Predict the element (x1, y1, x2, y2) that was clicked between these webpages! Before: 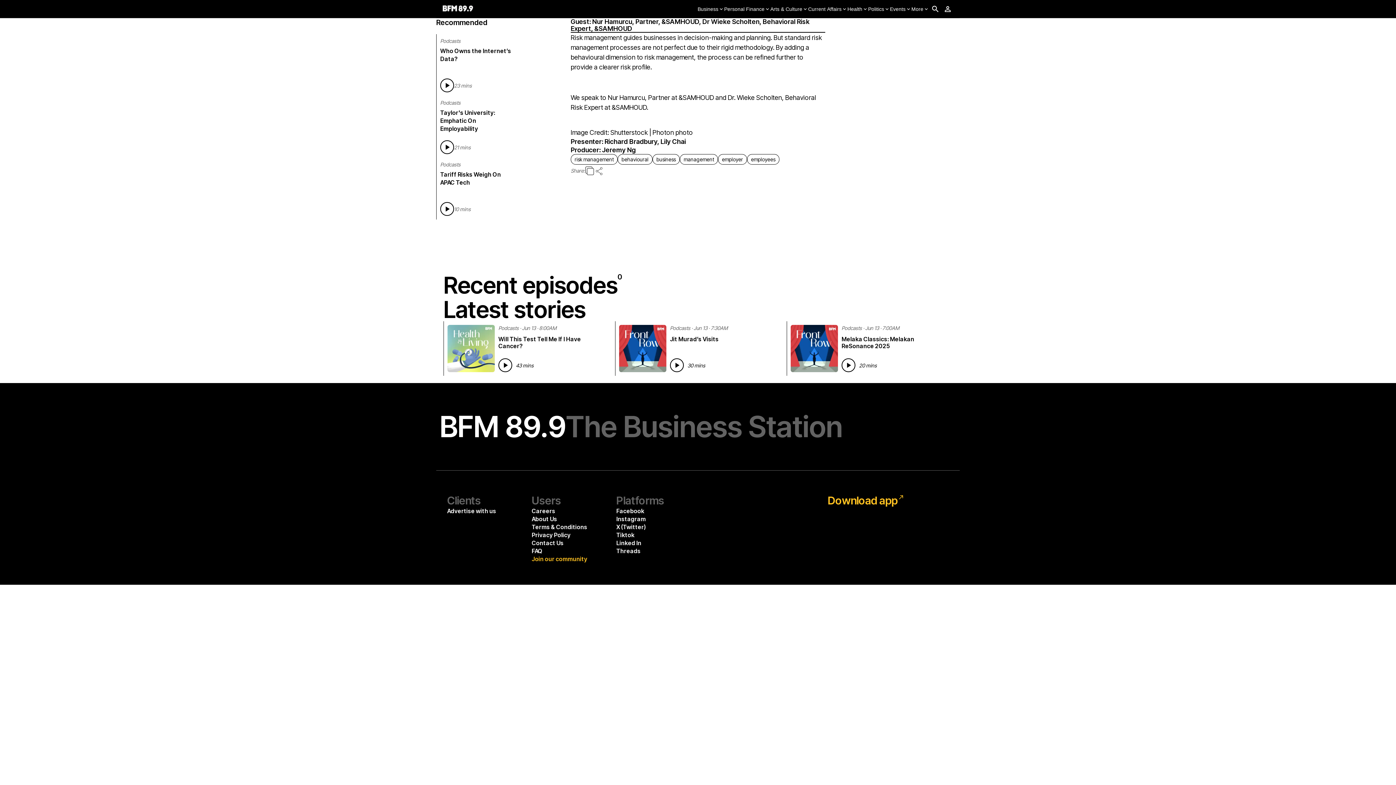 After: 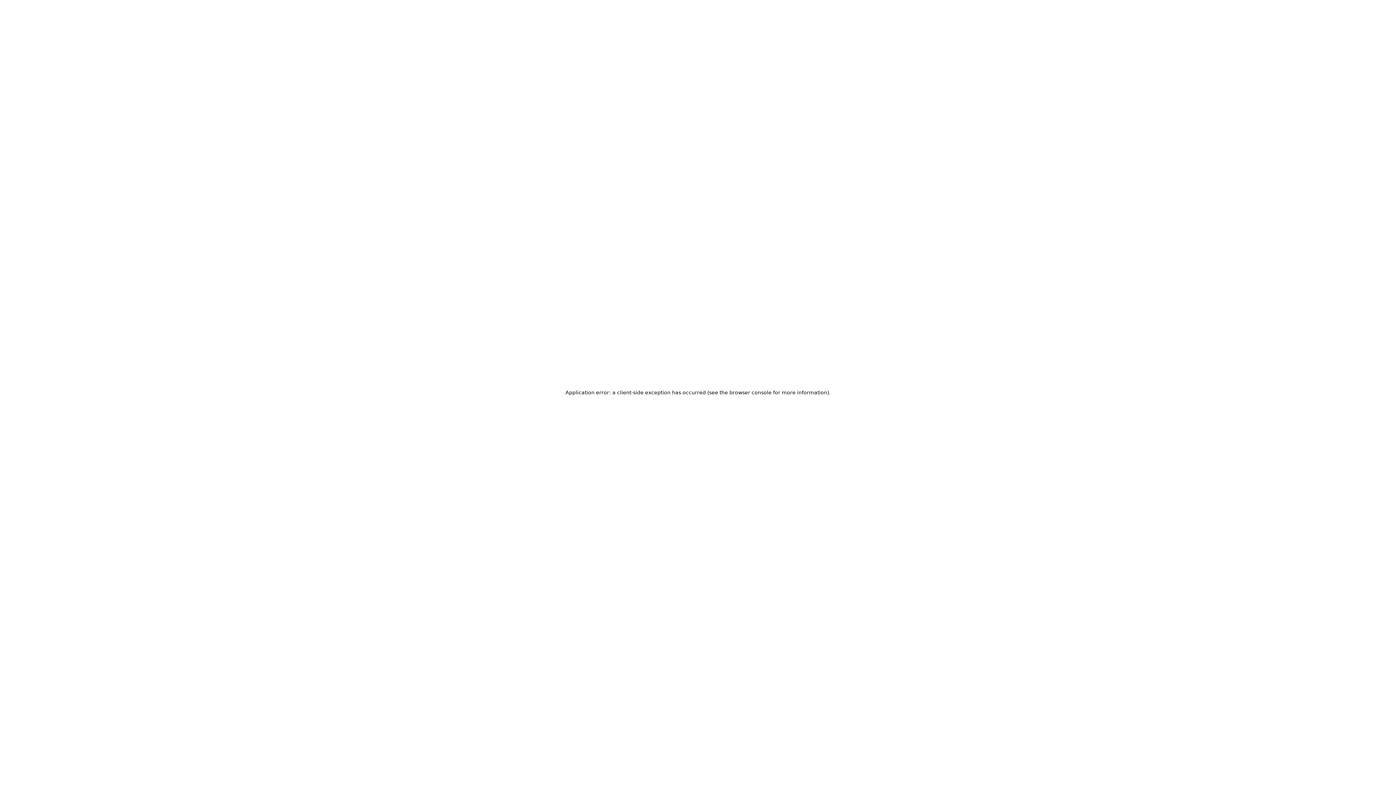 Action: bbox: (447, 507, 526, 515) label: Advertise with us